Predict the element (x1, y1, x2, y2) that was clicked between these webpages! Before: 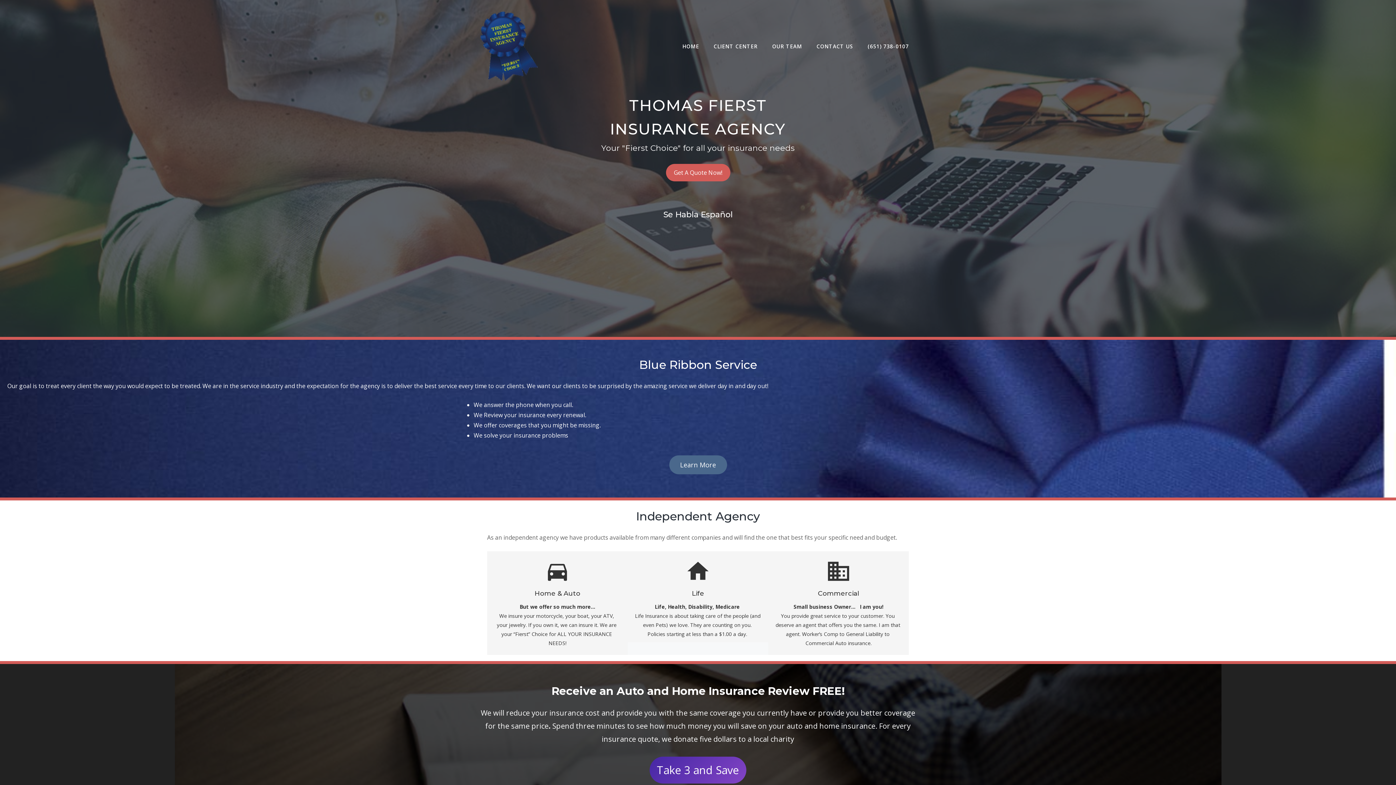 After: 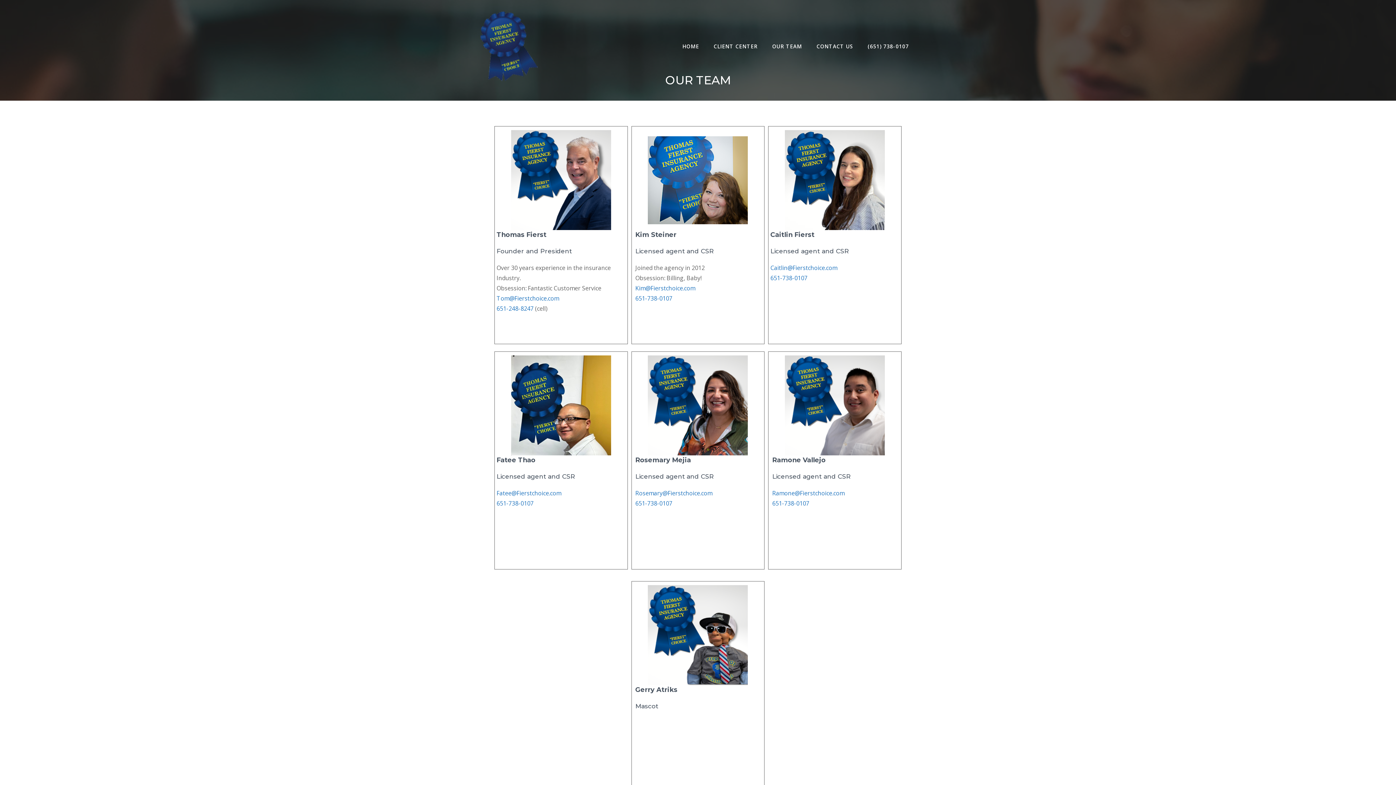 Action: label: OUR TEAM bbox: (765, 38, 809, 54)